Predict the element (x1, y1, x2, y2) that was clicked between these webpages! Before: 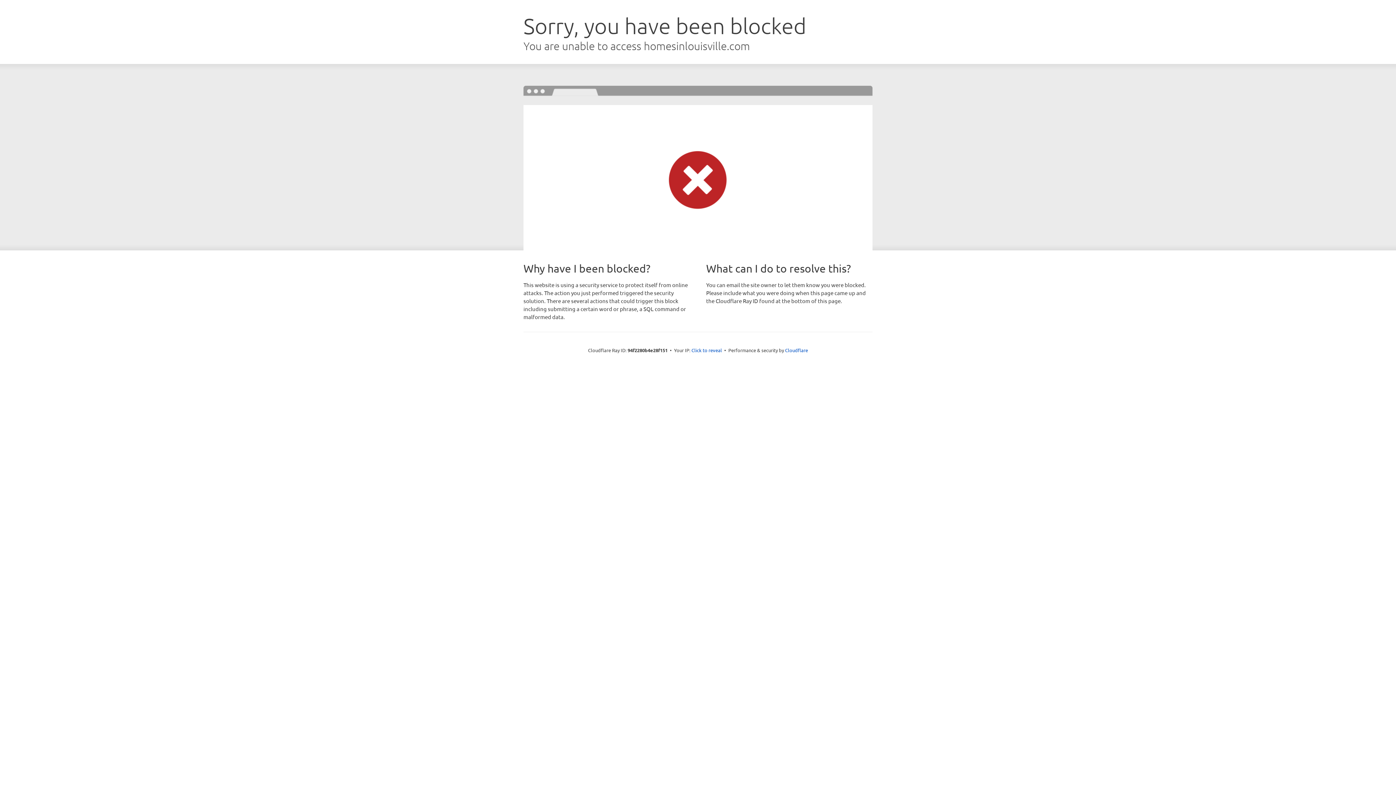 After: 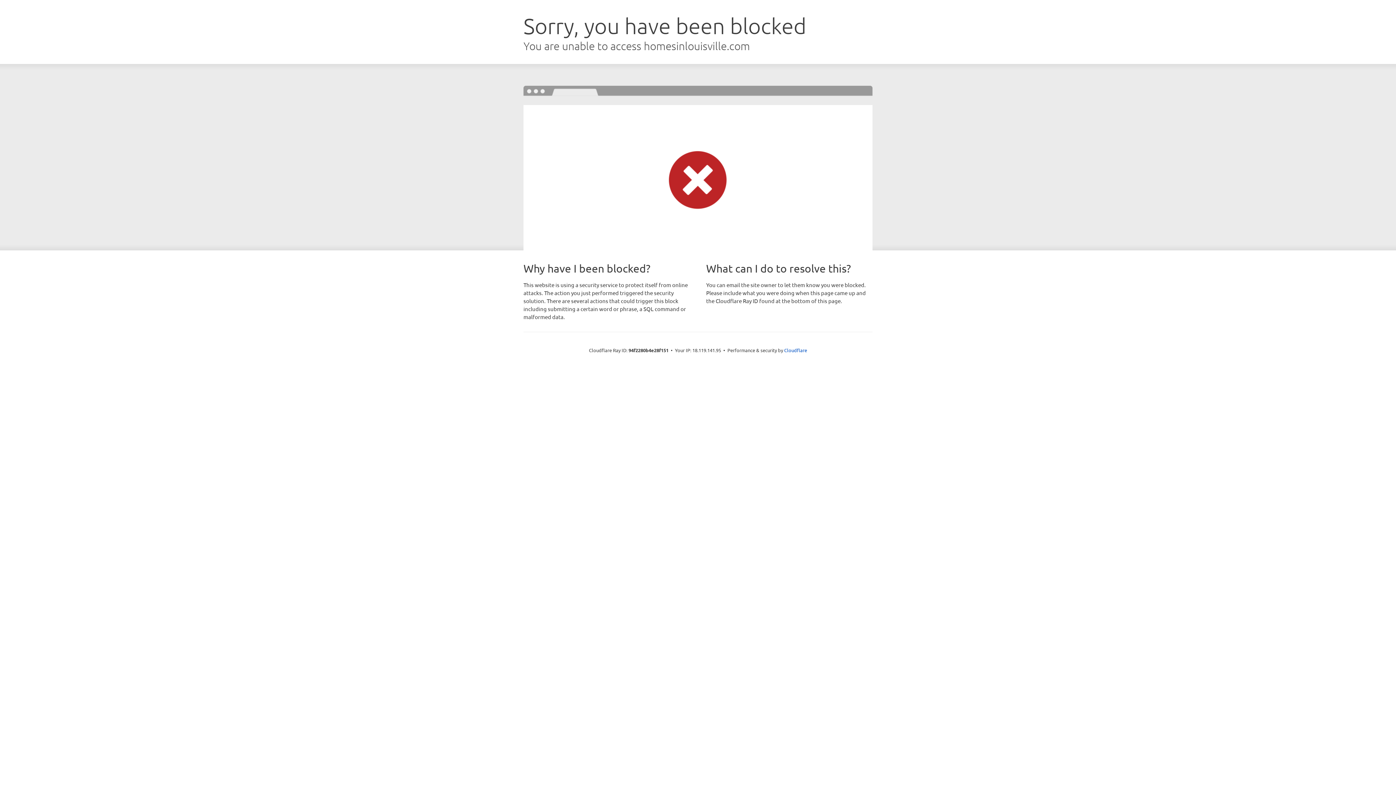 Action: label: Click to reveal bbox: (691, 346, 722, 353)